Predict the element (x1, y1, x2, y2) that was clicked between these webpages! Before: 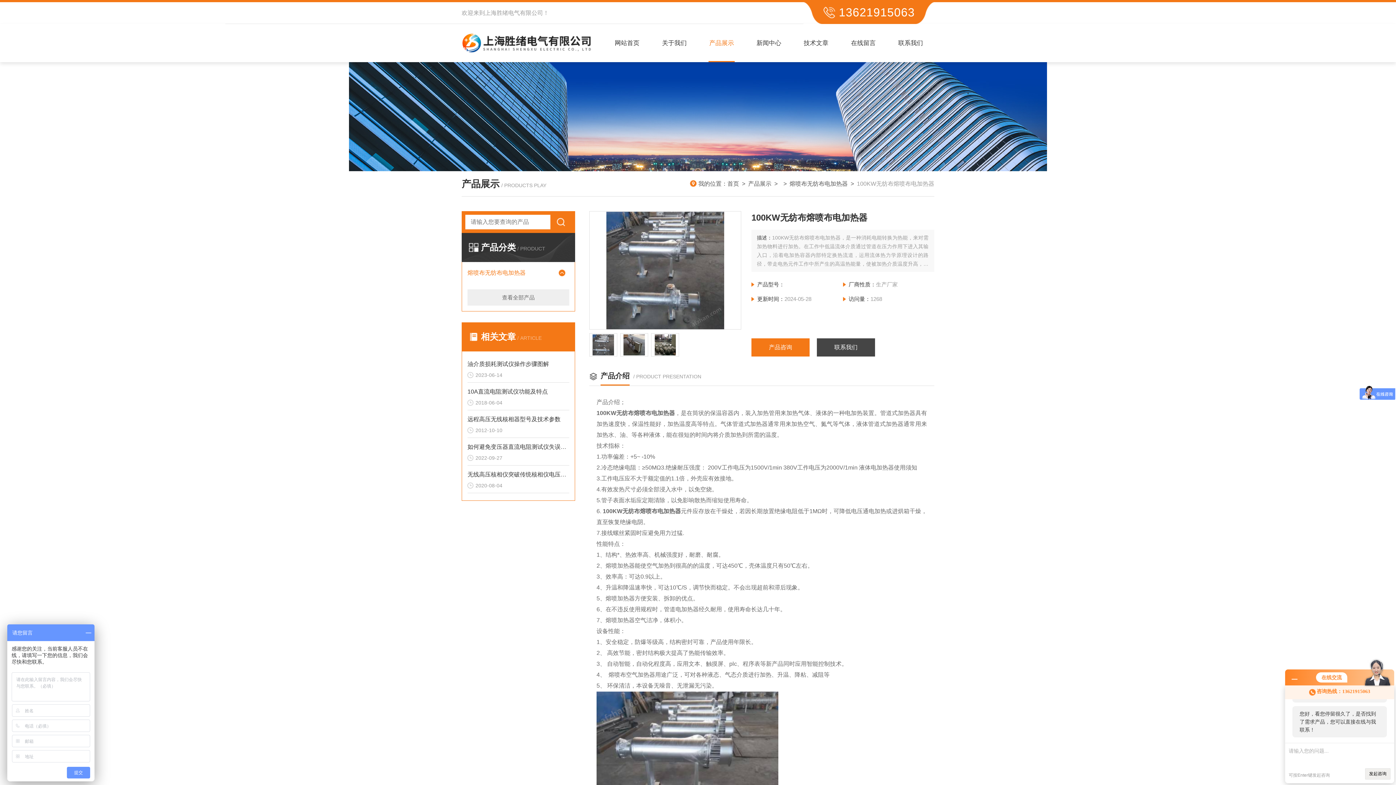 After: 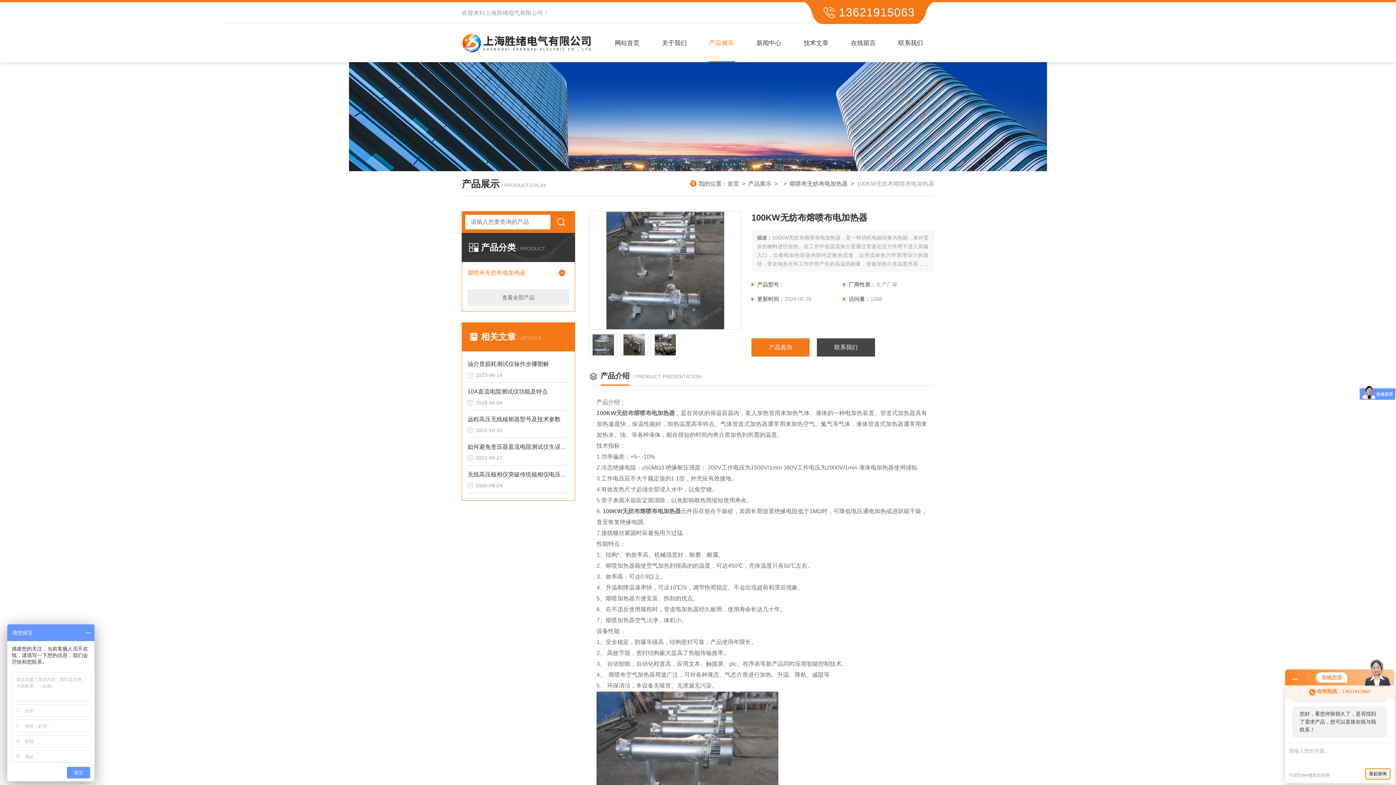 Action: label: 发起咨询 bbox: (1365, 768, 1390, 780)